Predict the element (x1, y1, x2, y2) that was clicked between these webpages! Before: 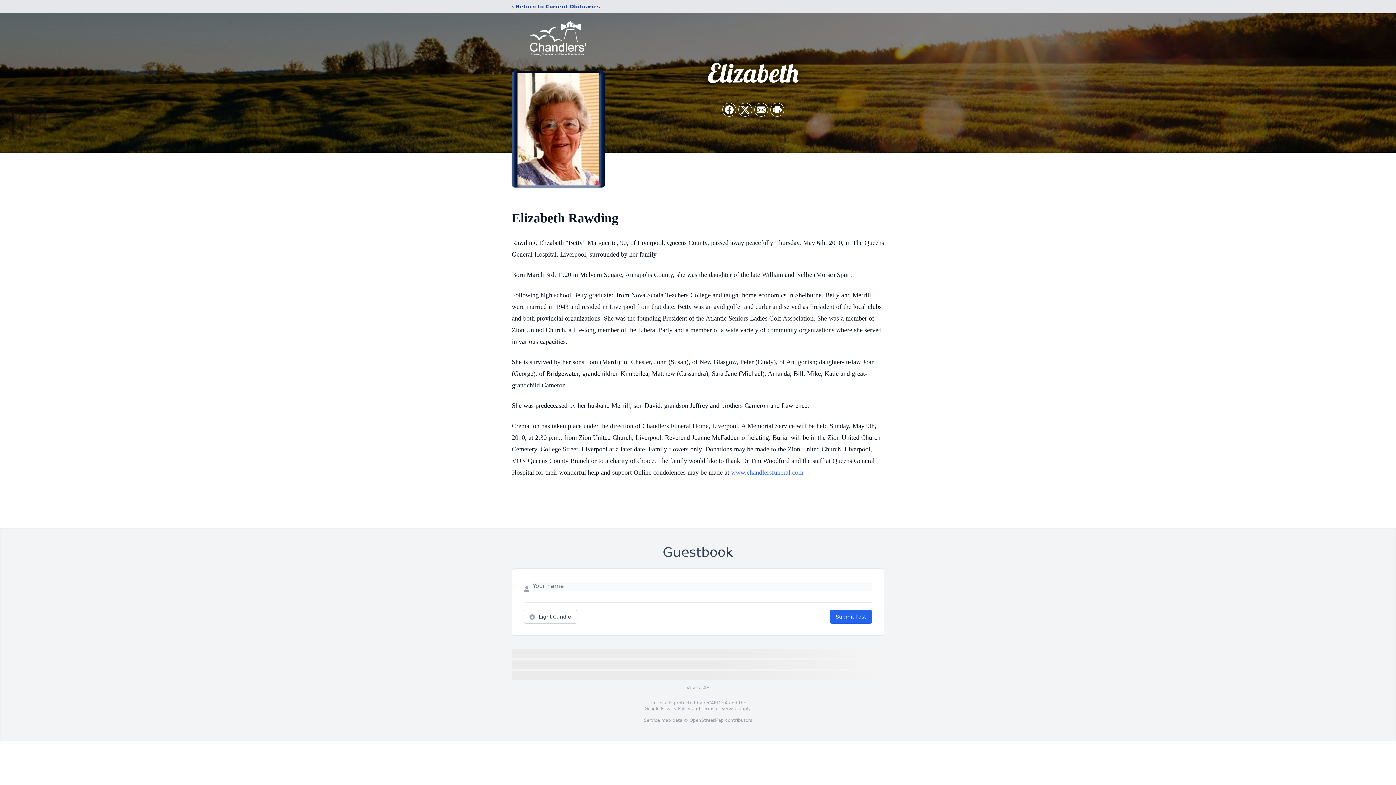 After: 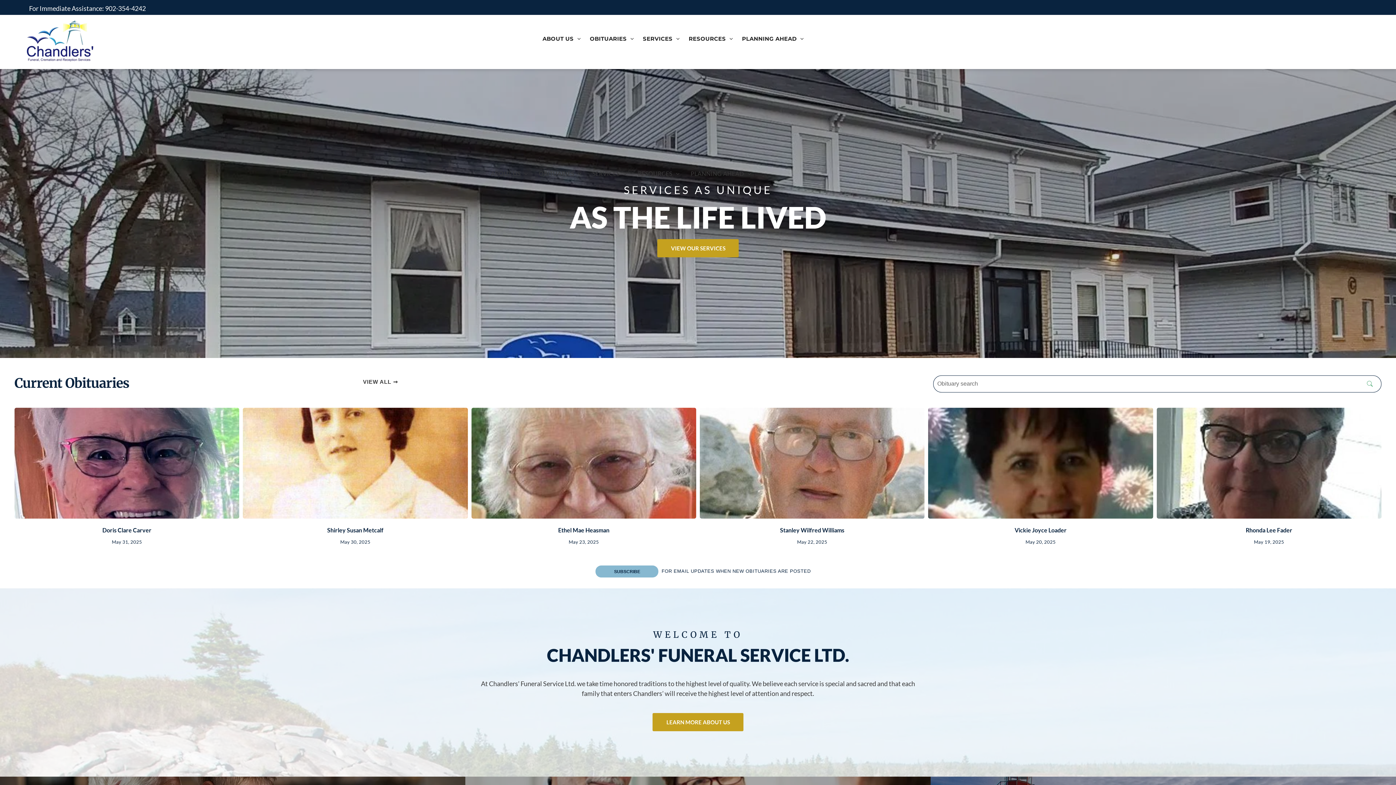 Action: label: www.chandlersfuneral.com bbox: (731, 469, 803, 476)